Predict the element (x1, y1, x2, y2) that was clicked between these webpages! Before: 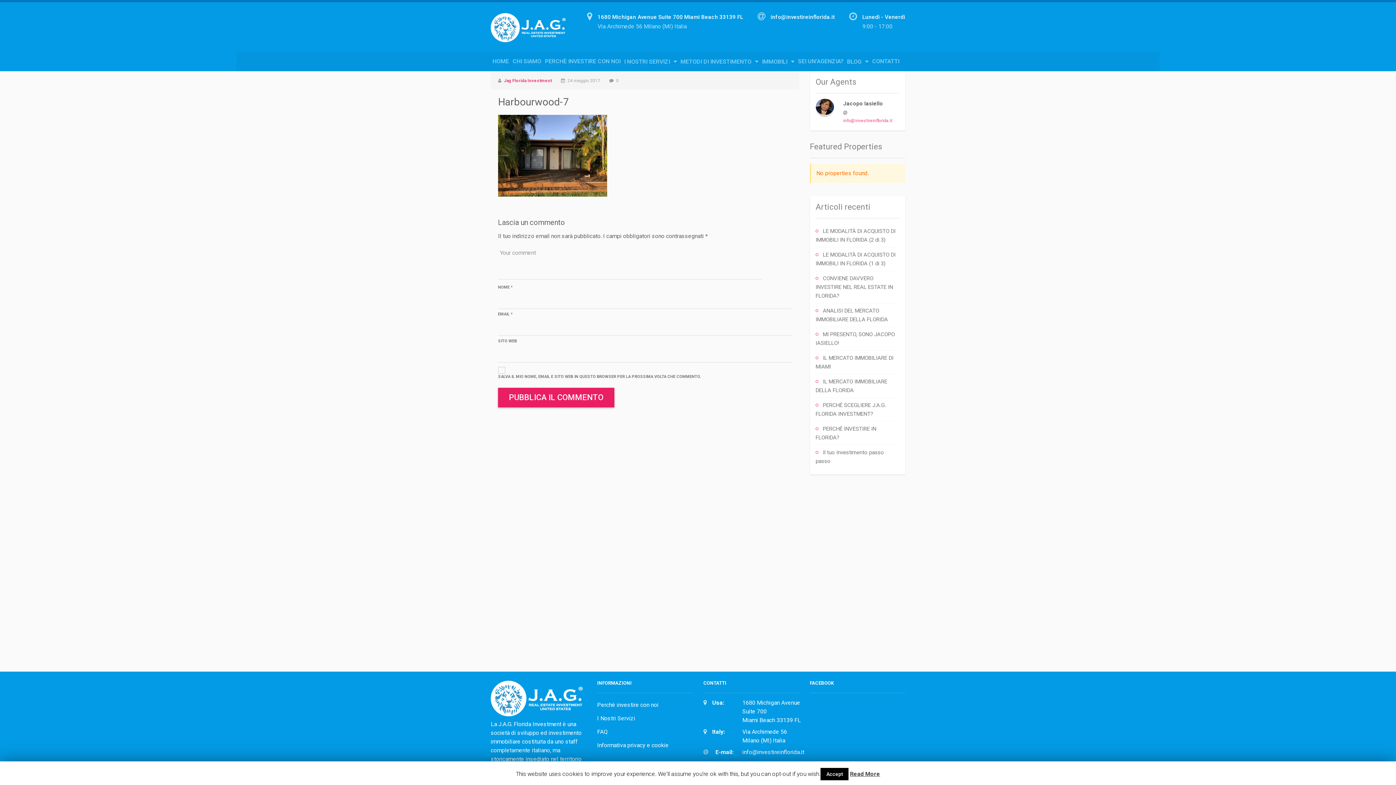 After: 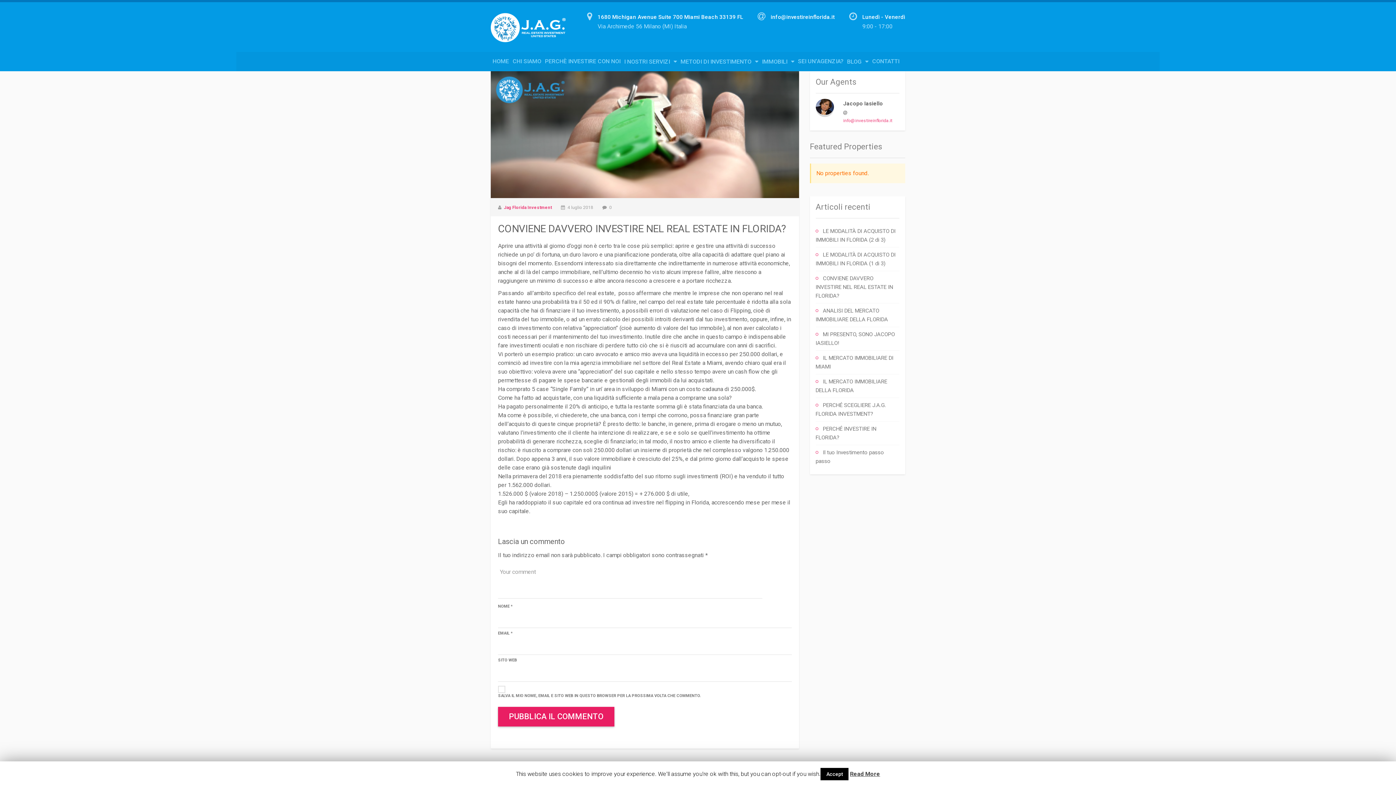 Action: label: CONVIENE DAVVERO INVESTIRE NEL REAL ESTATE IN FLORIDA? bbox: (815, 275, 893, 299)